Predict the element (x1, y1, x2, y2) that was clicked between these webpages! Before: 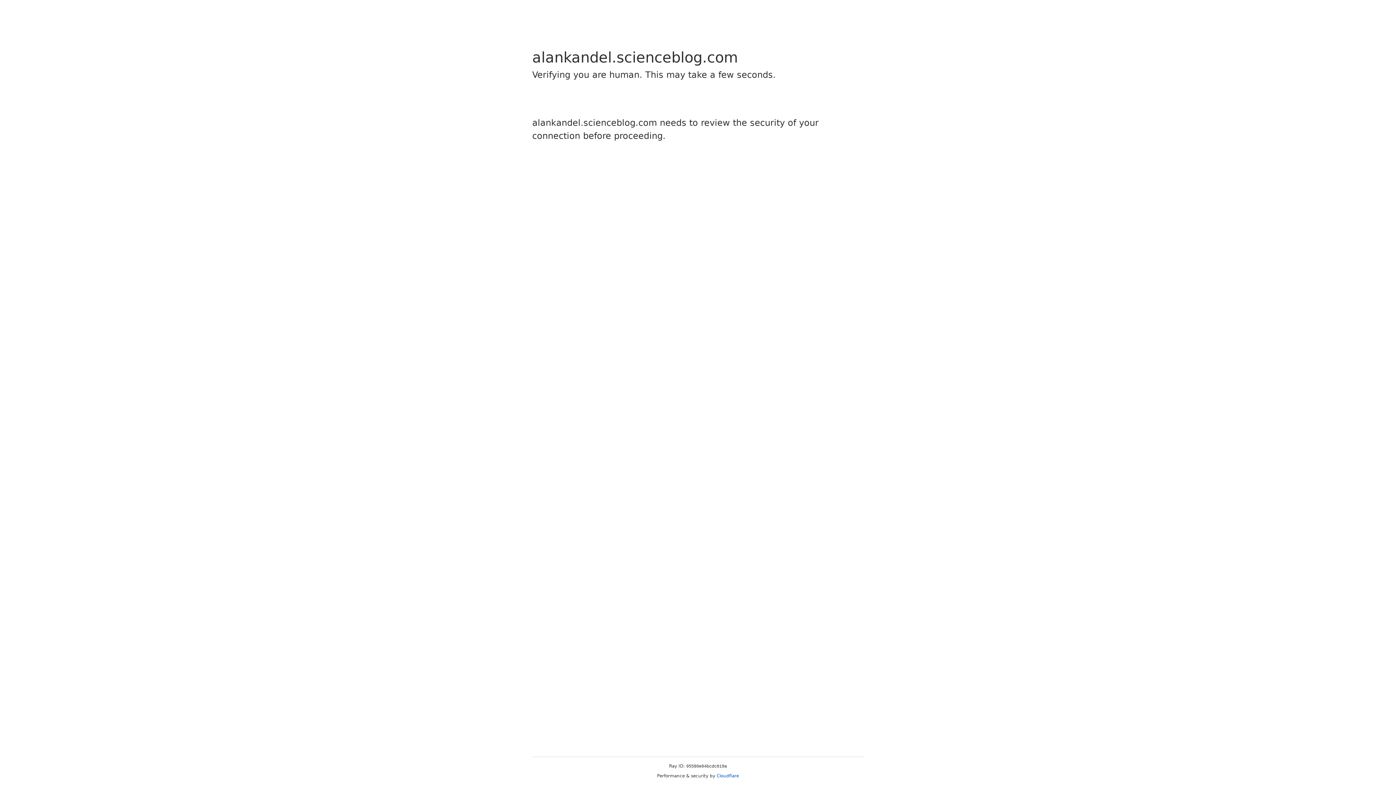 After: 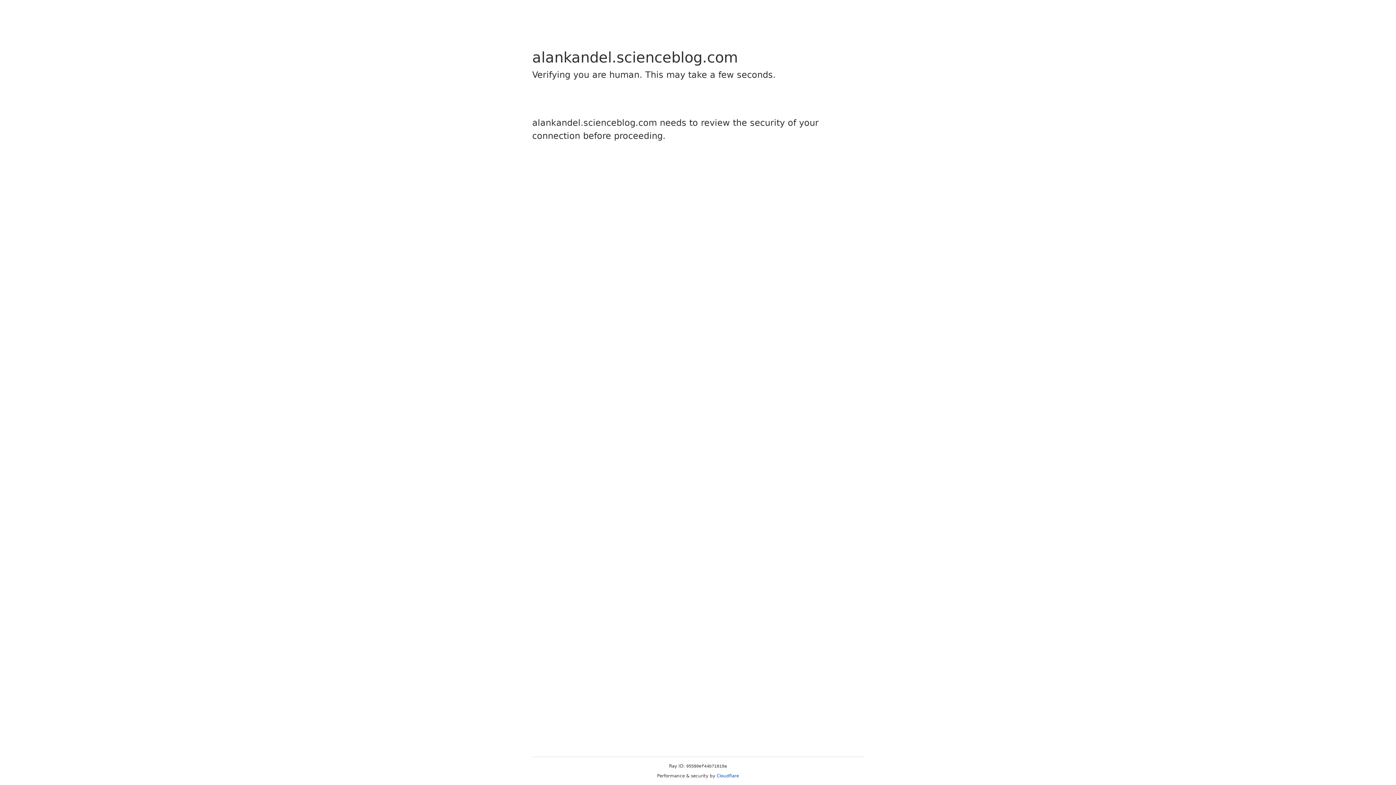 Action: label: Cloudflare bbox: (716, 773, 739, 778)